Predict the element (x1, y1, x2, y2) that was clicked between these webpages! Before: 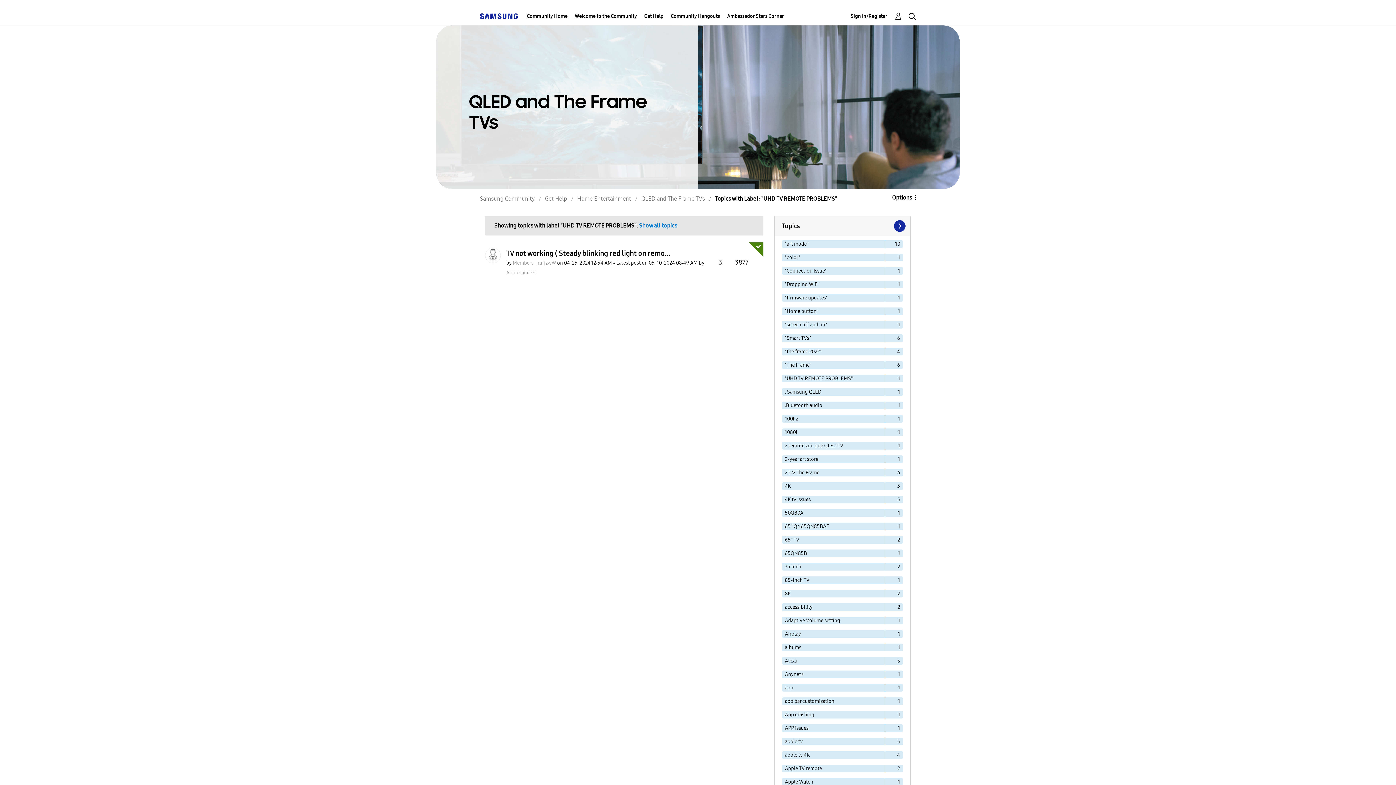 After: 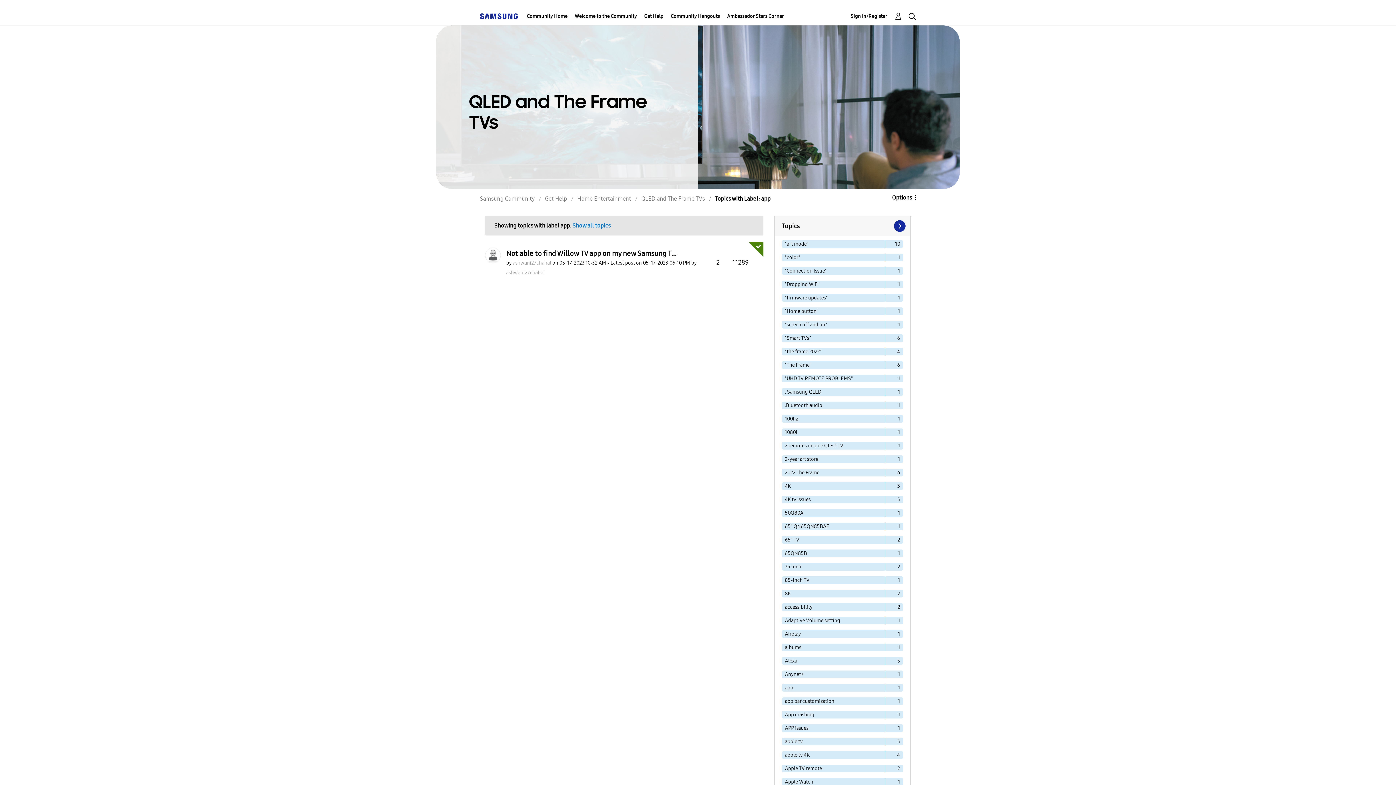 Action: bbox: (782, 684, 885, 692) label: Filter Topics with Label: app